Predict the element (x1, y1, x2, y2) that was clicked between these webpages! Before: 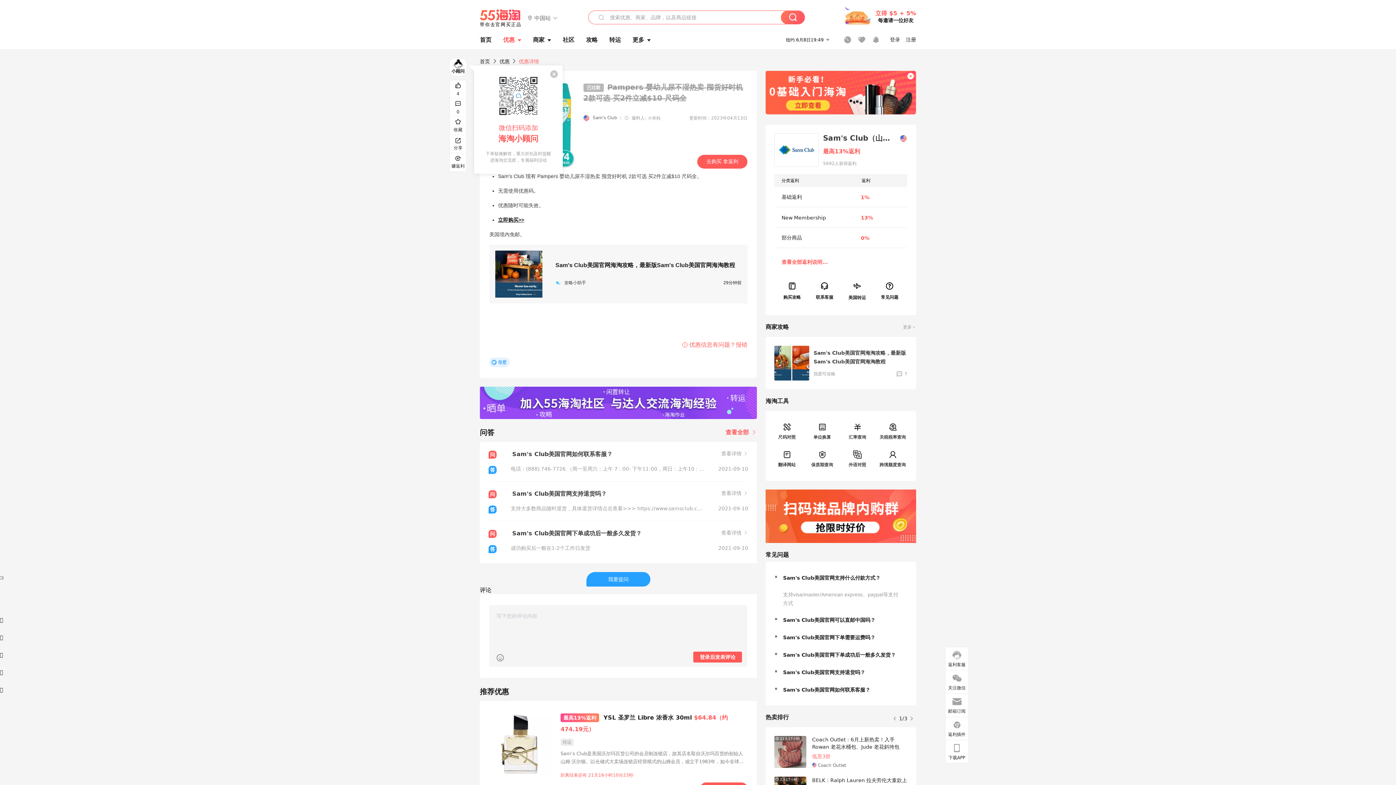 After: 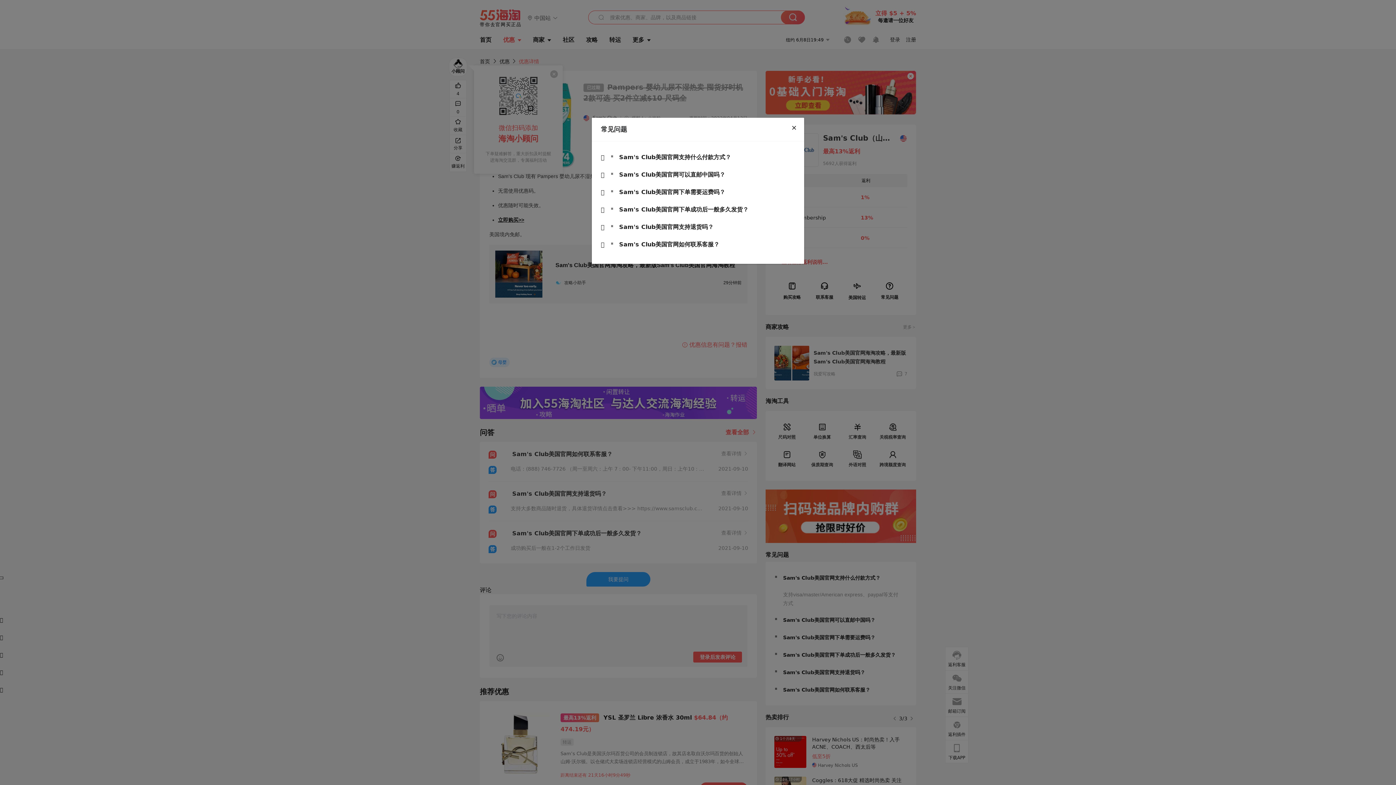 Action: bbox: (878, 282, 901, 300)